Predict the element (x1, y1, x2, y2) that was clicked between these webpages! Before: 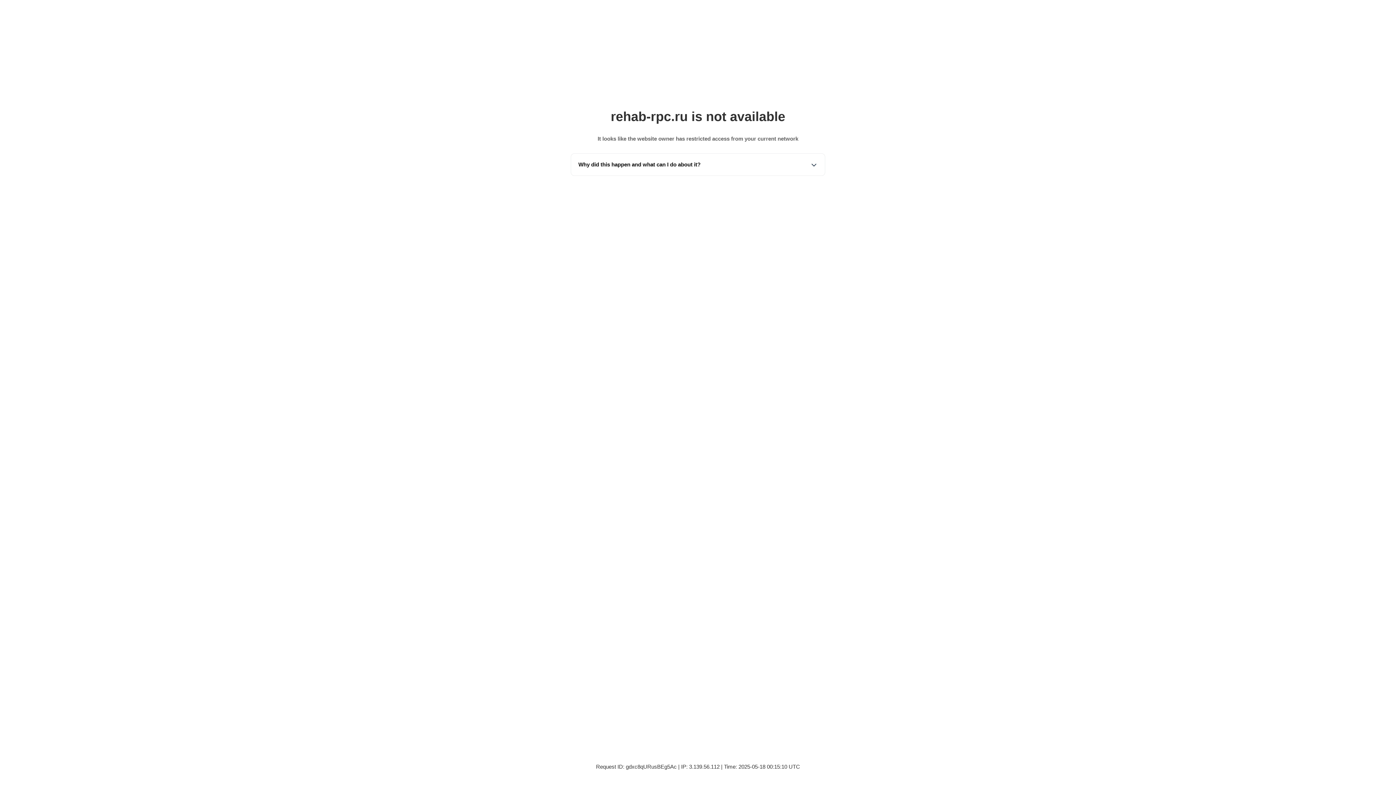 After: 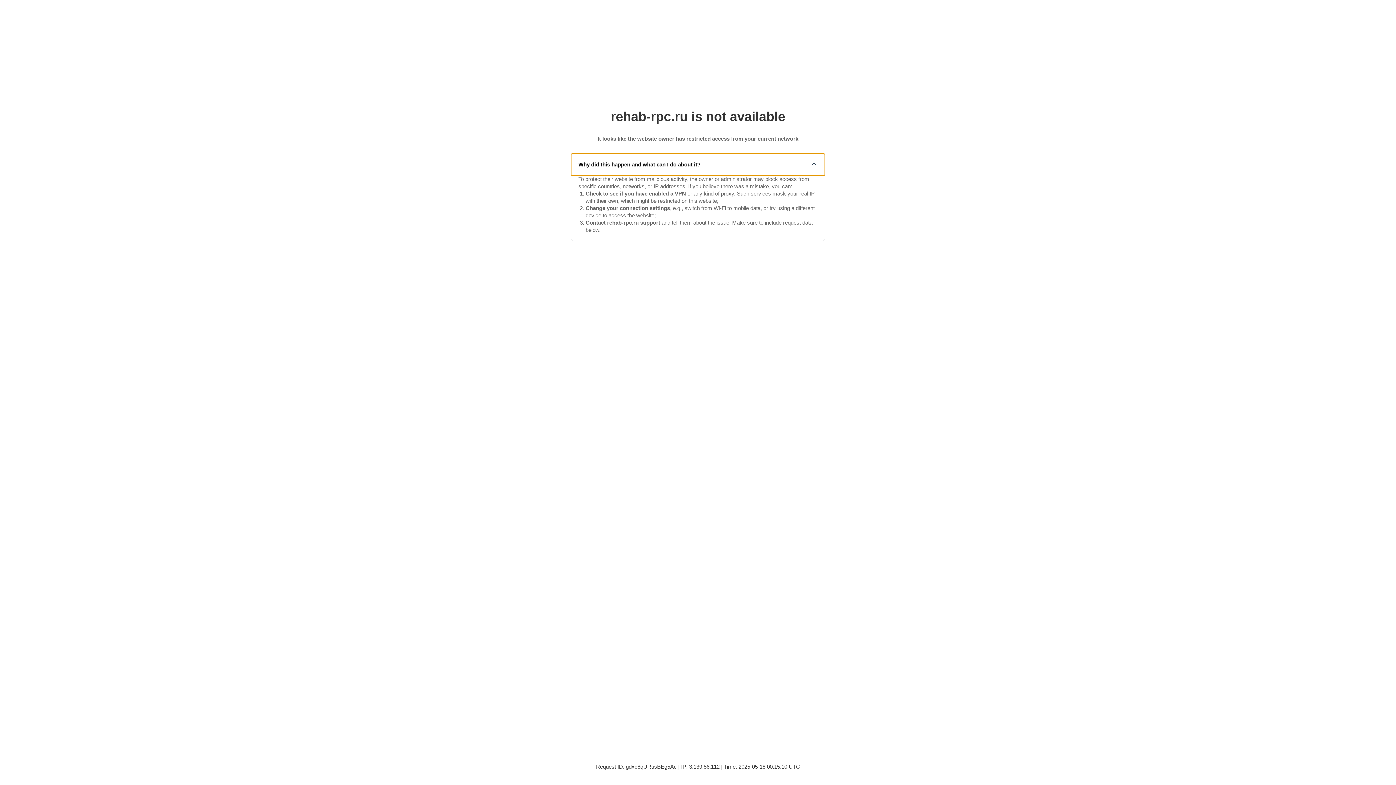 Action: label: Why did this happen and what can I do about it? bbox: (571, 153, 825, 175)